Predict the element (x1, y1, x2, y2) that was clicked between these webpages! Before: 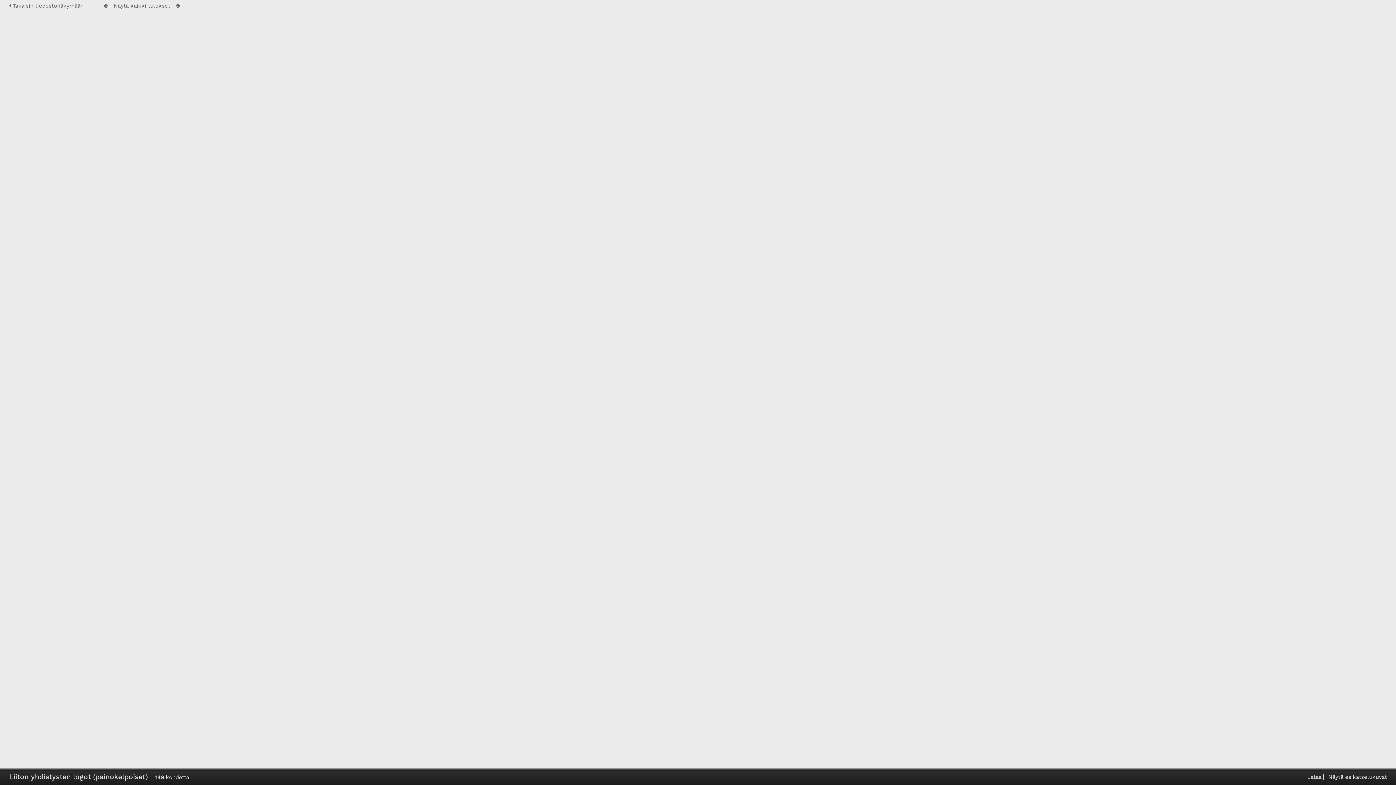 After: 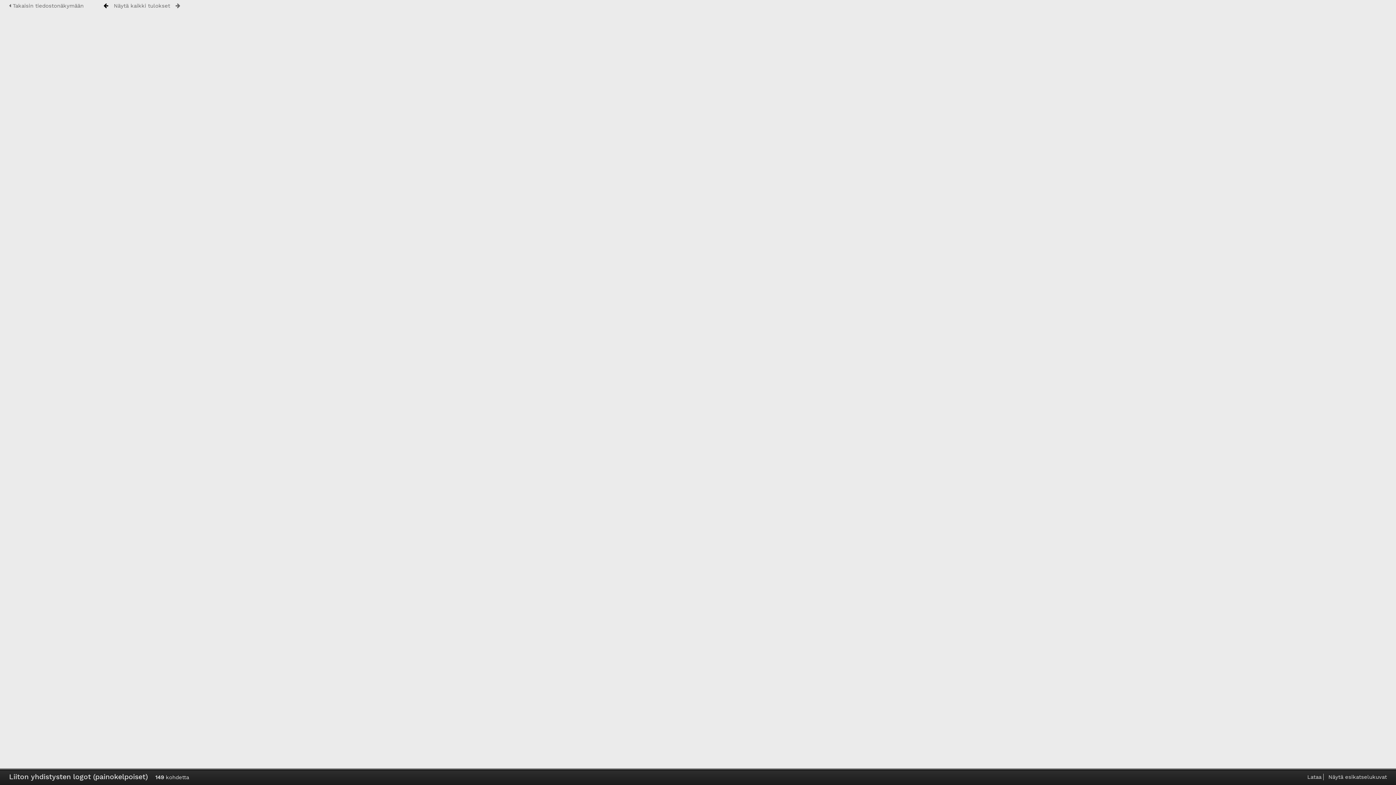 Action: bbox: (103, 2, 108, 8)